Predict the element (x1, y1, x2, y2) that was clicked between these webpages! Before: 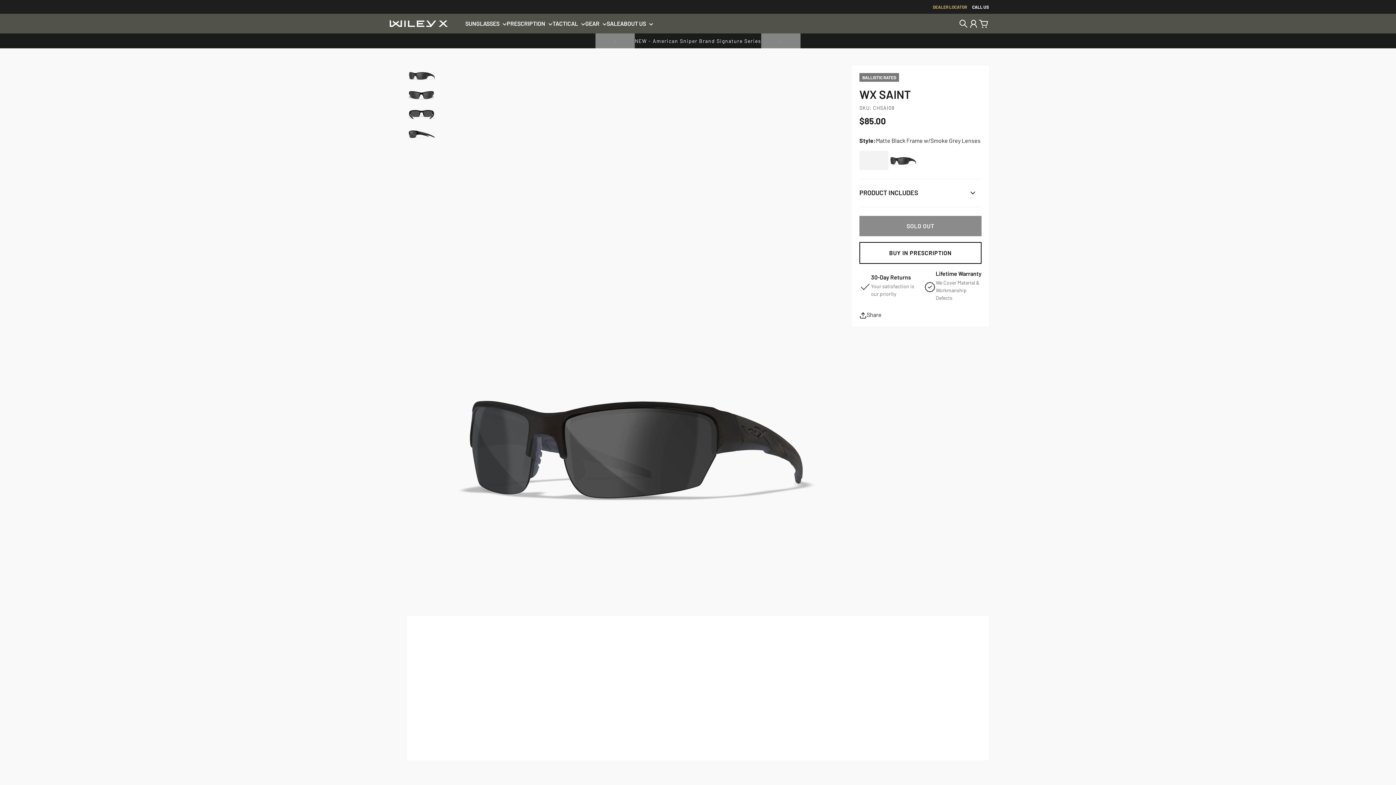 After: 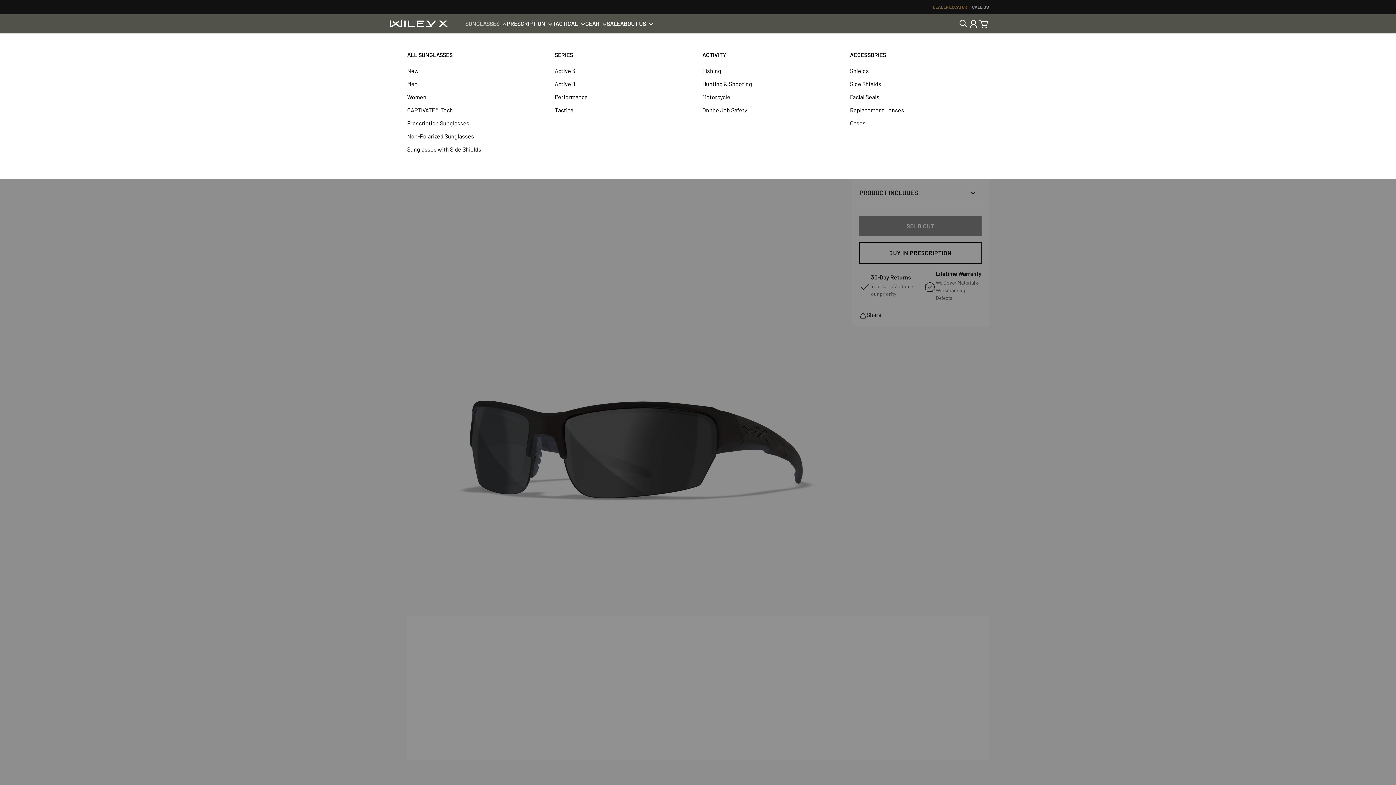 Action: bbox: (465, 20, 506, 32) label: SUNGLASSES